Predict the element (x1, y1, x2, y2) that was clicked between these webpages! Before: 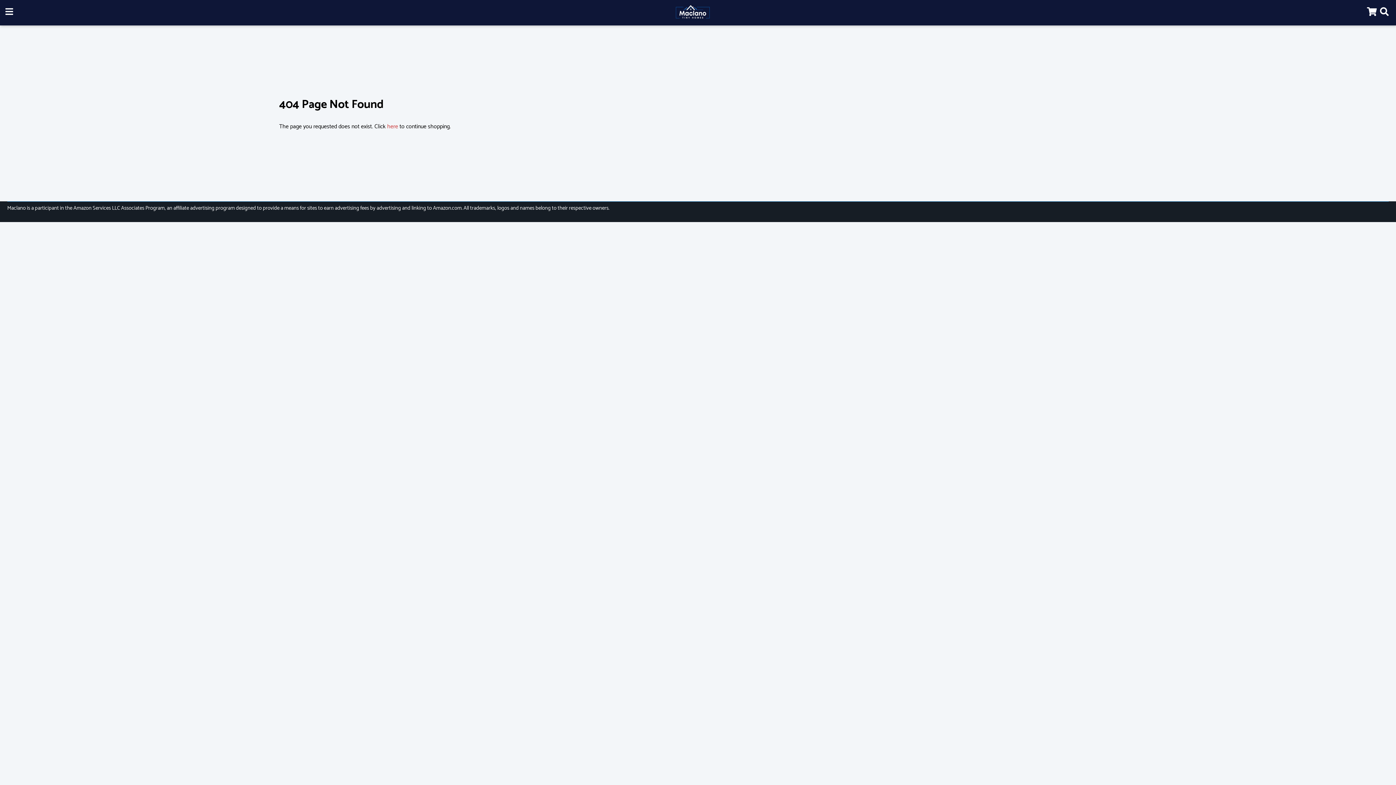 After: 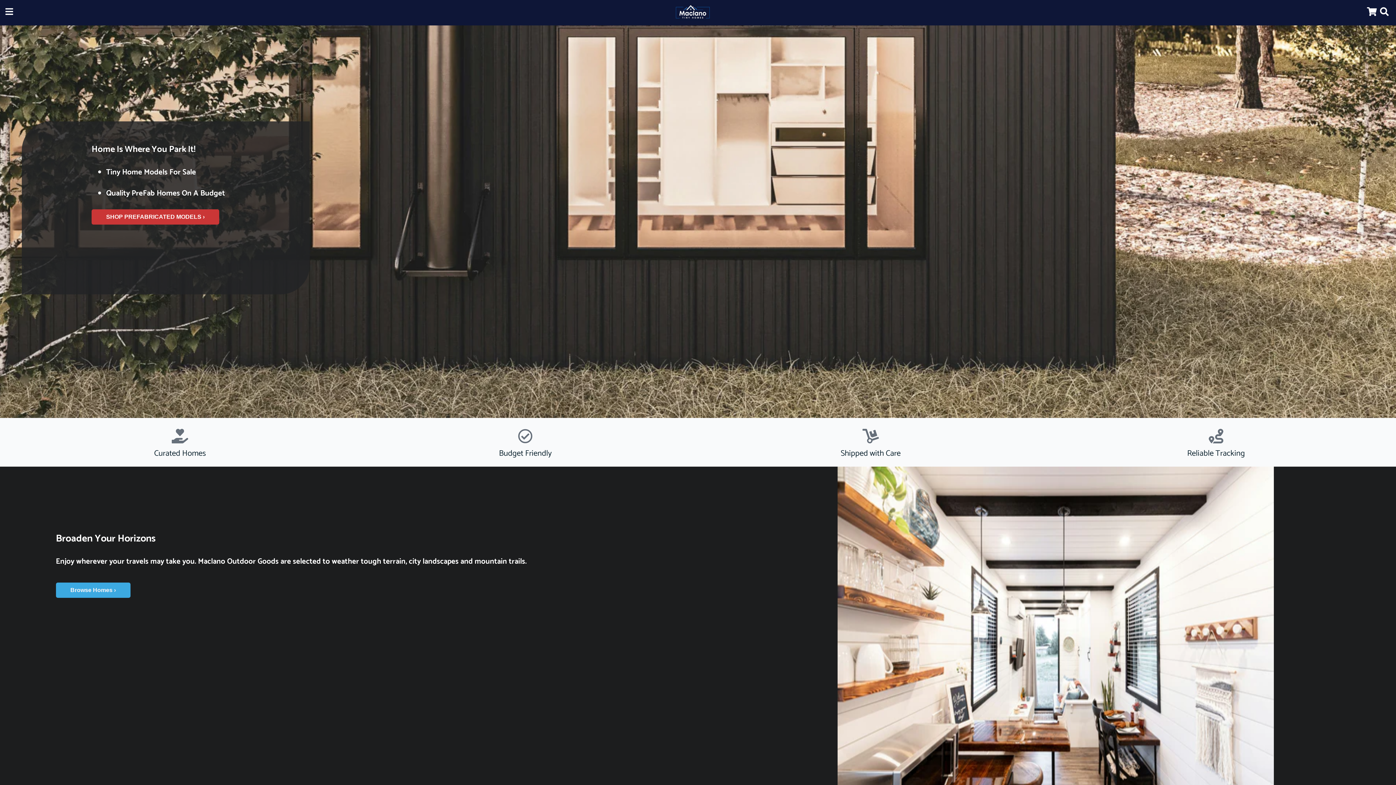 Action: bbox: (670, 0, 725, 25)